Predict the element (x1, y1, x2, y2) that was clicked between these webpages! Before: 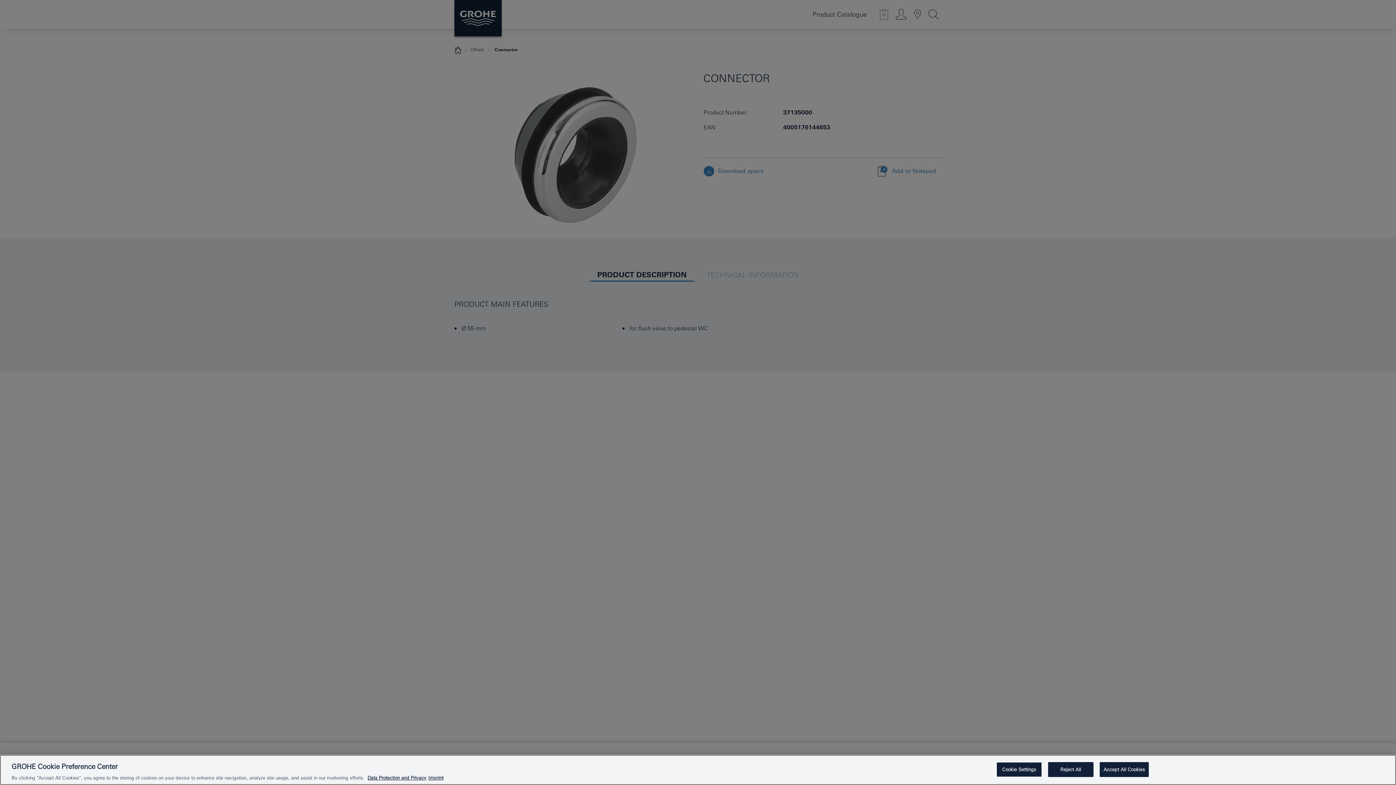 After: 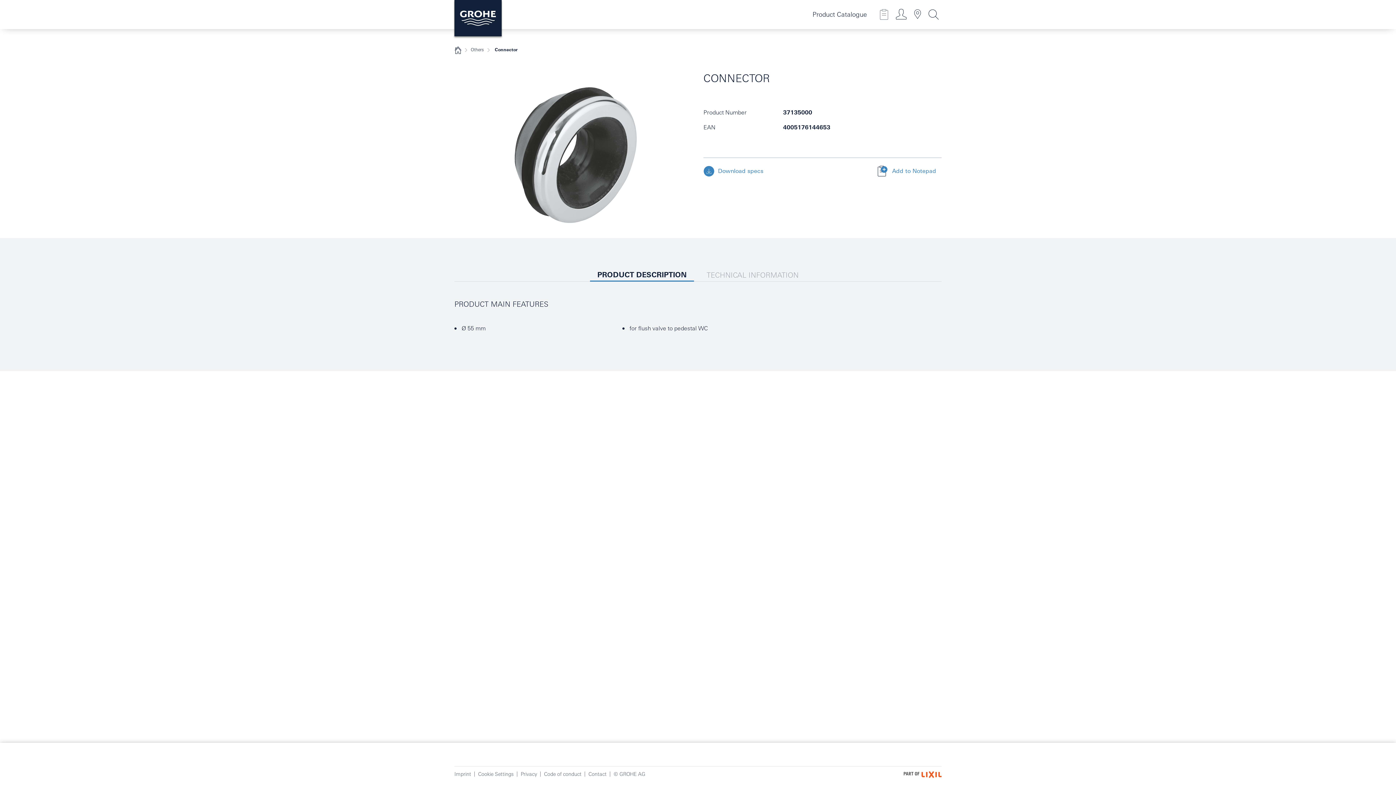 Action: bbox: (1048, 762, 1093, 777) label: Reject All